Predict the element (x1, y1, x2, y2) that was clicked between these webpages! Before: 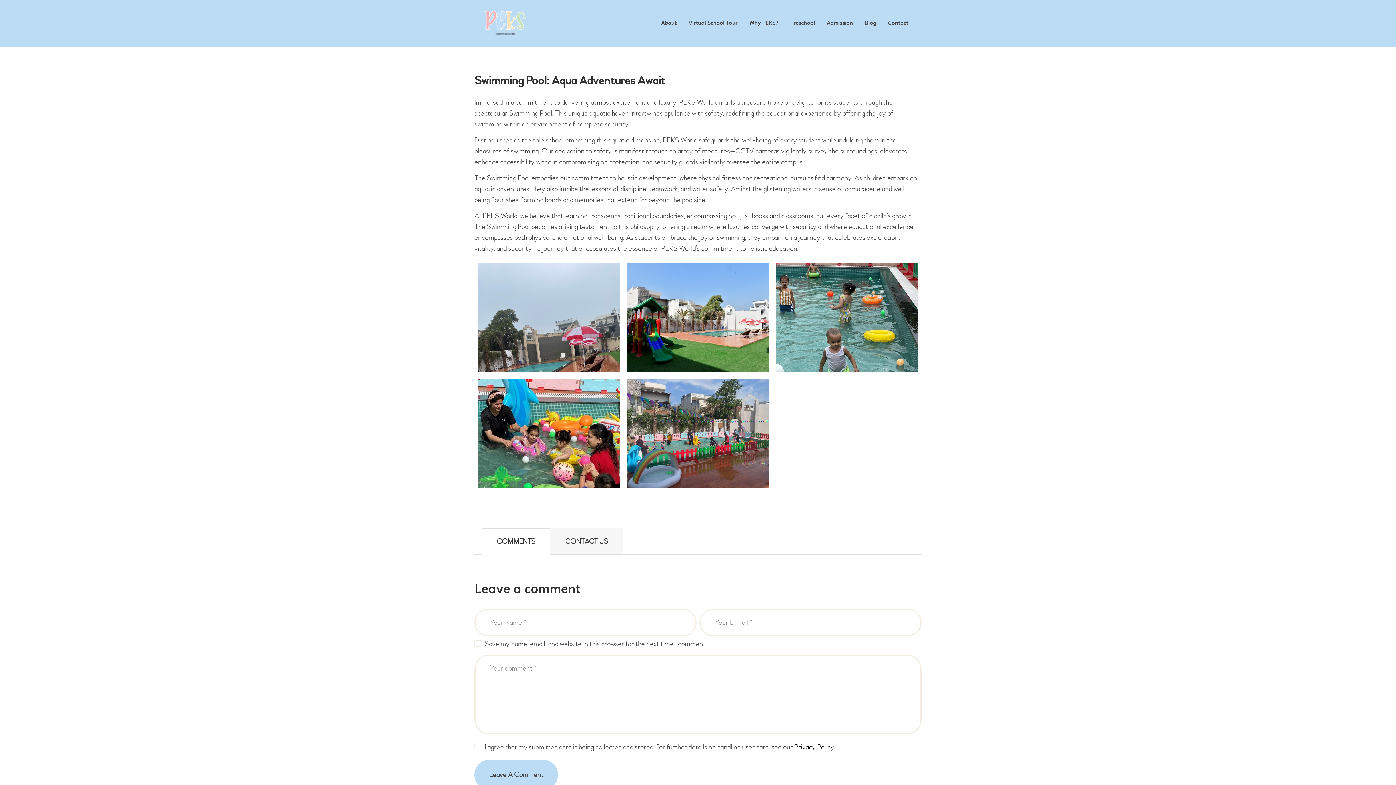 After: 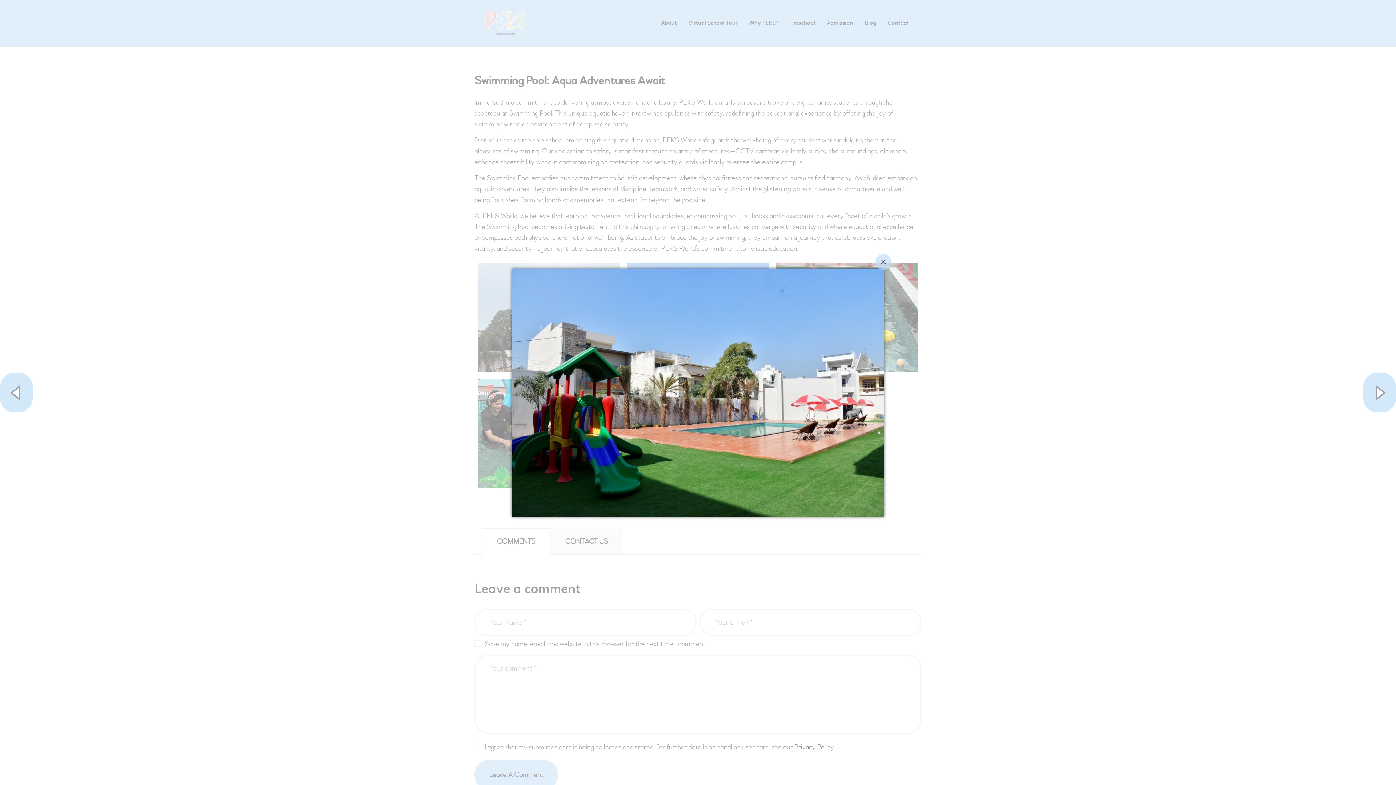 Action: bbox: (627, 258, 769, 267)